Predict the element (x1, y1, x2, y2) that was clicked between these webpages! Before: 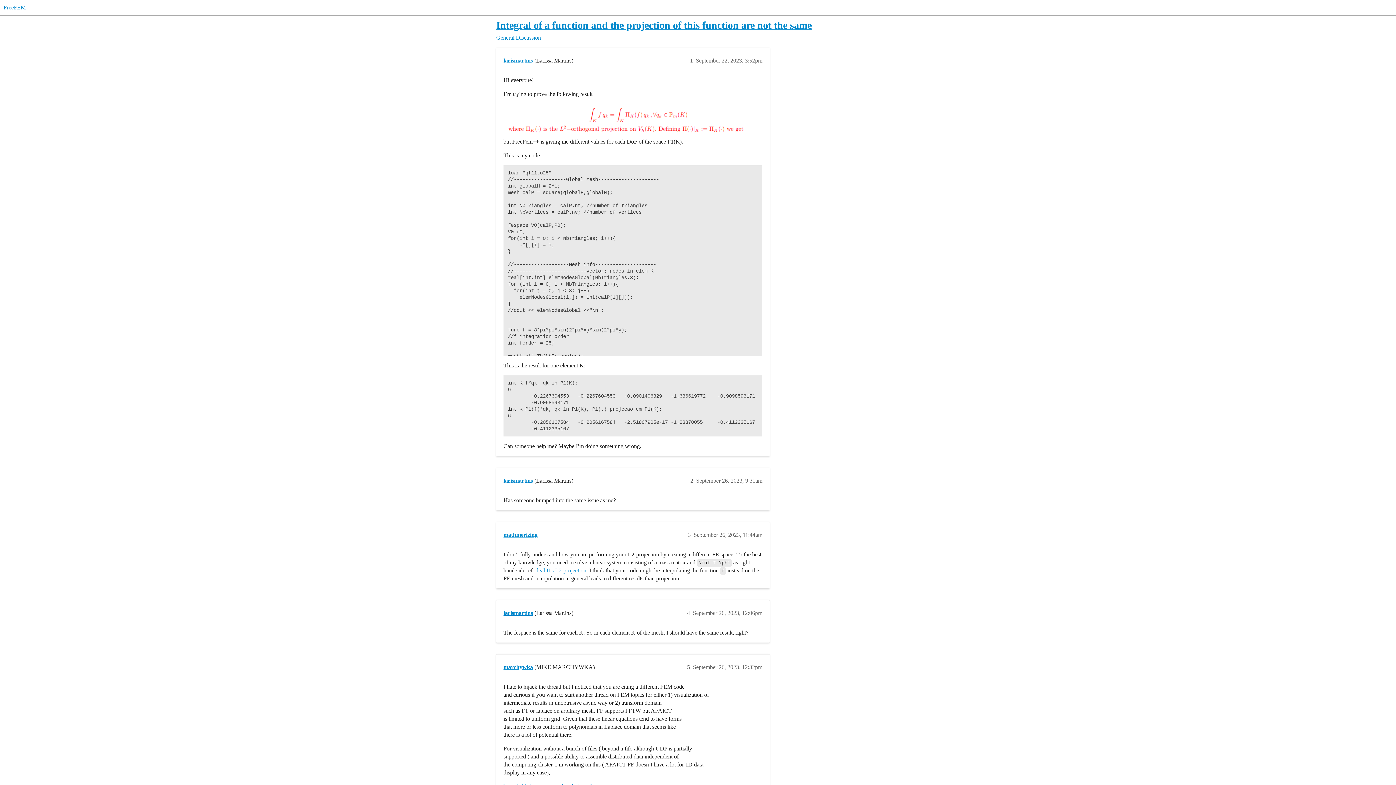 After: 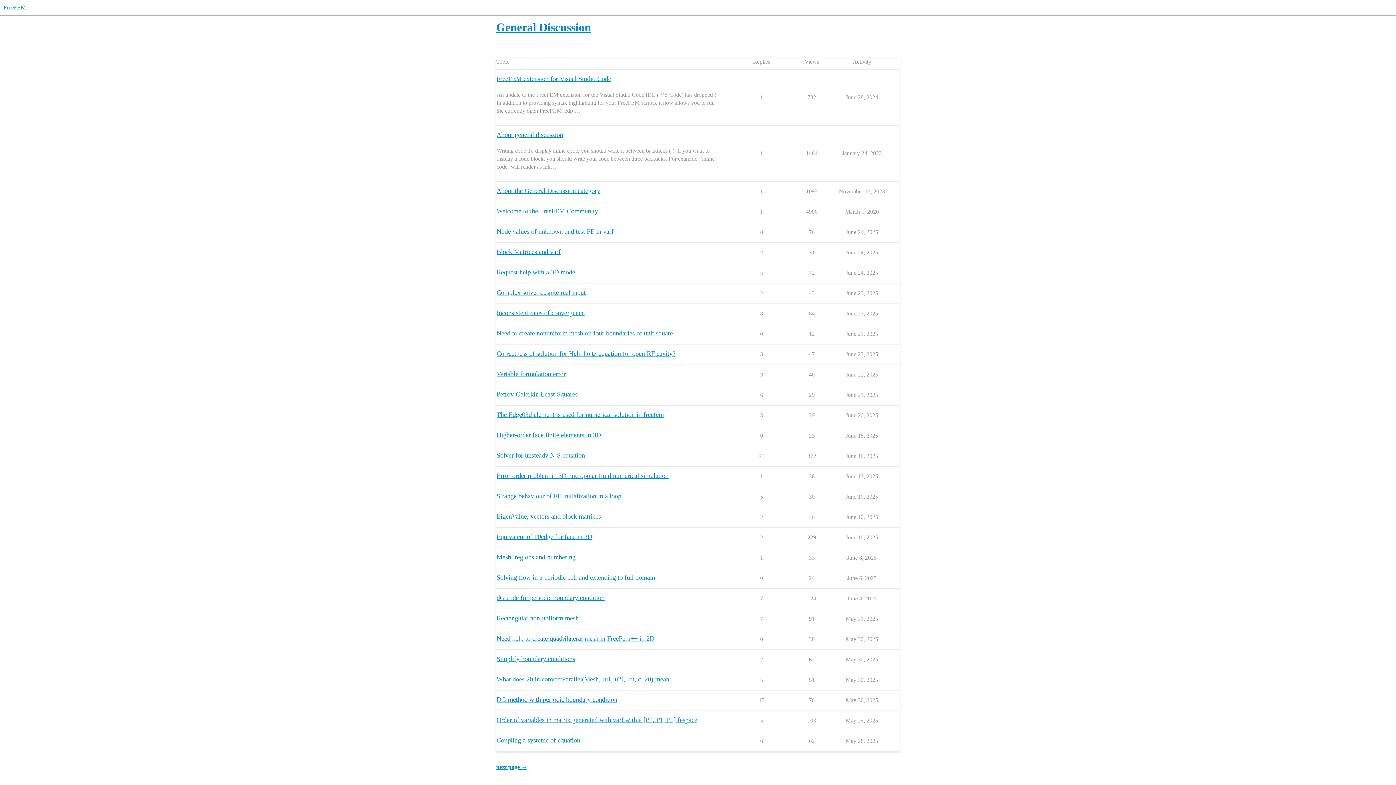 Action: label: General Discussion bbox: (496, 34, 541, 40)